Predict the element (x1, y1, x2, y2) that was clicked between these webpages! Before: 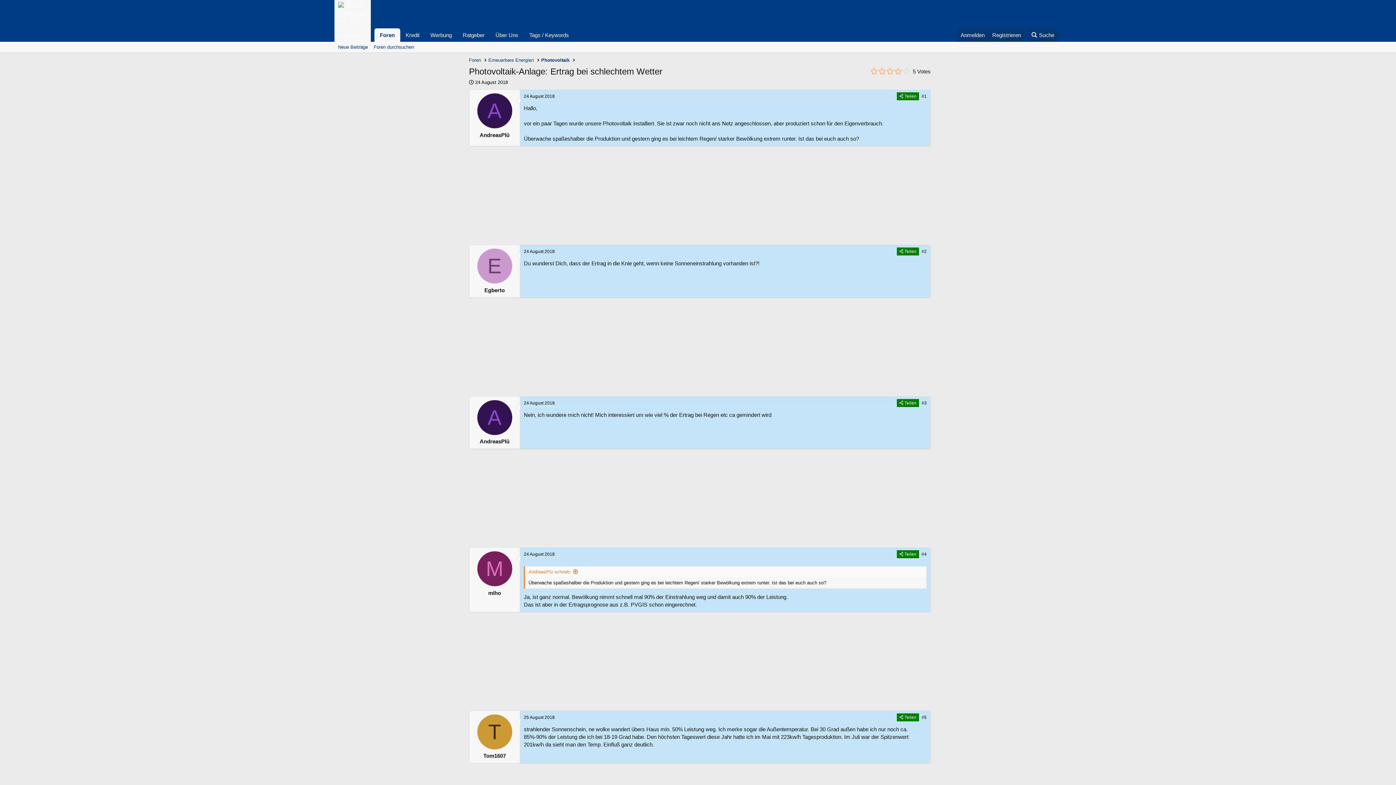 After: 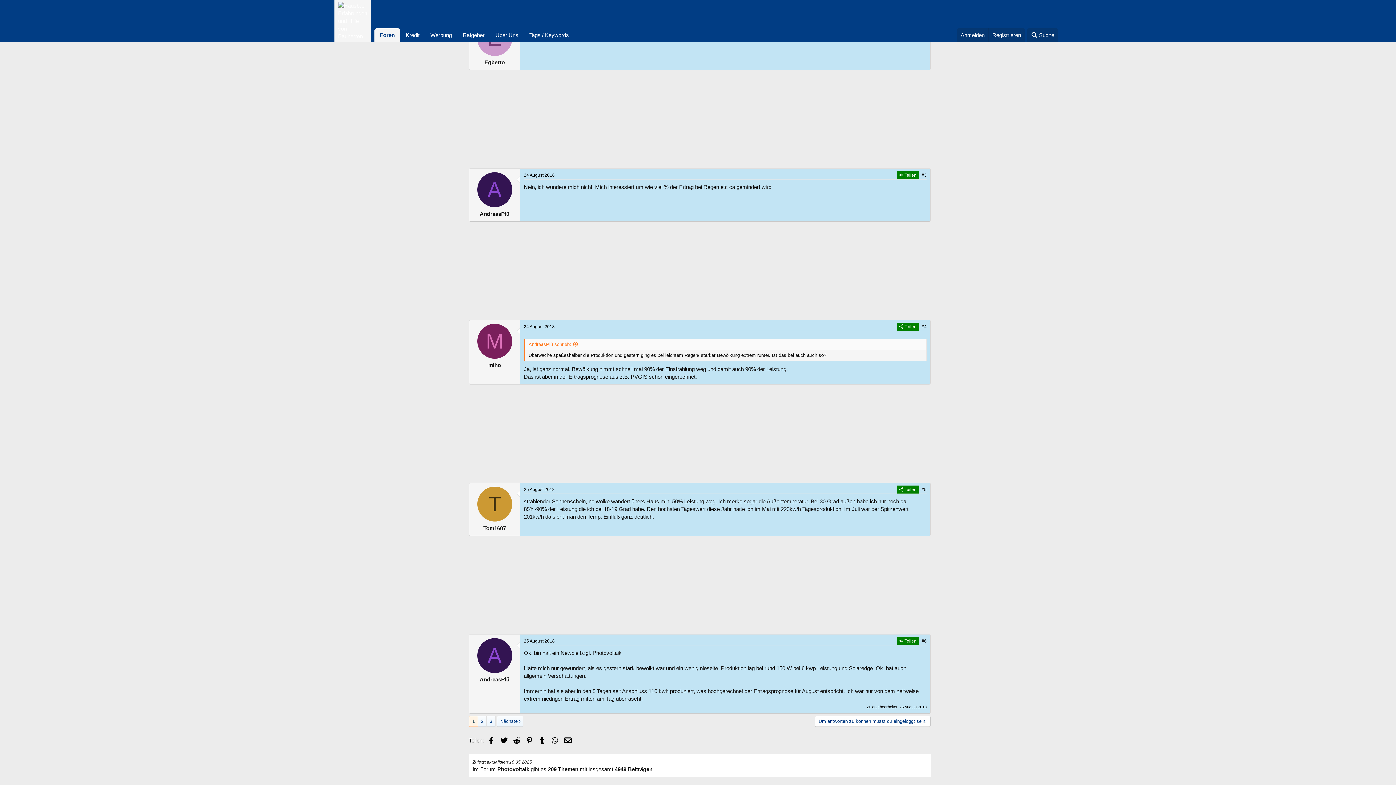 Action: bbox: (524, 249, 554, 254) label: 24 August 2018